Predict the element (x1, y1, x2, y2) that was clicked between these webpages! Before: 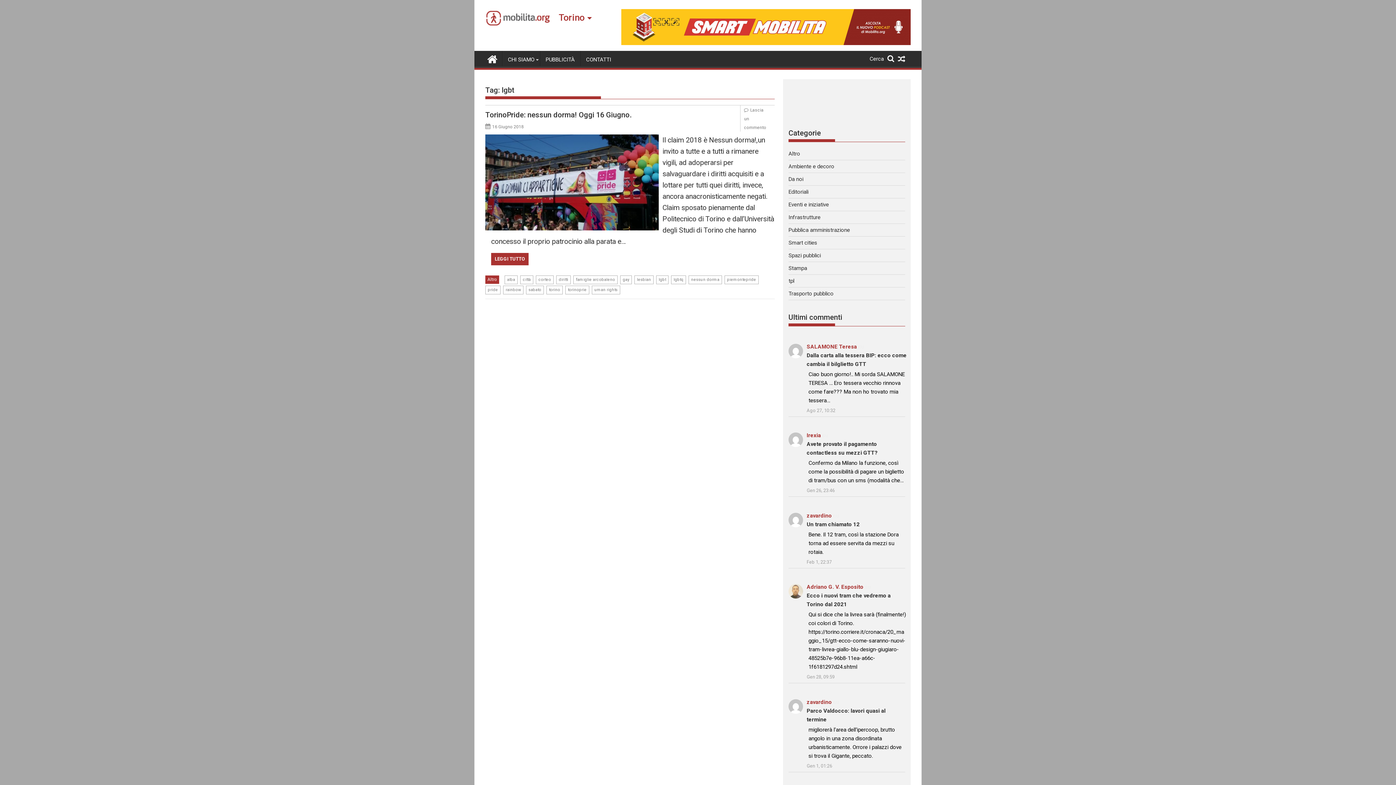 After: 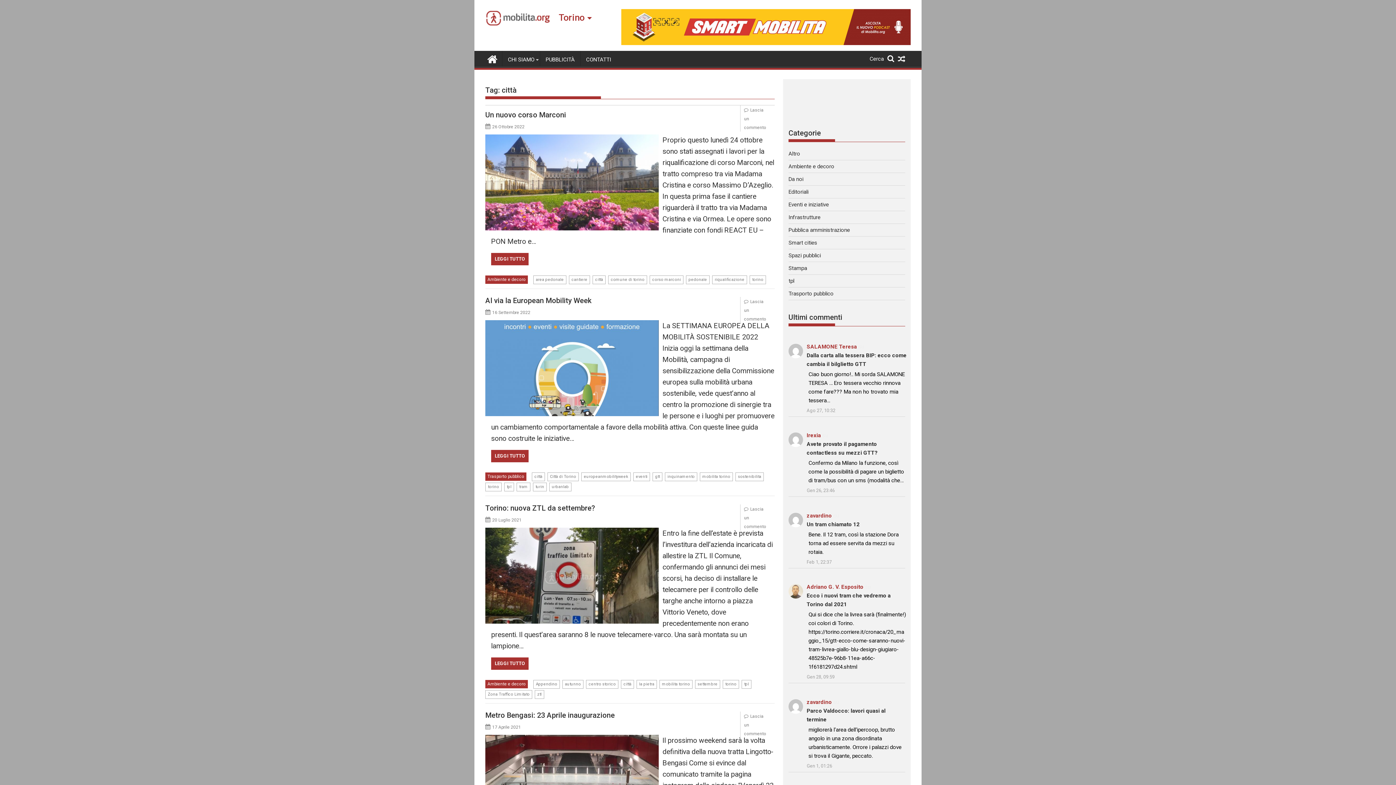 Action: label: città bbox: (520, 275, 533, 284)